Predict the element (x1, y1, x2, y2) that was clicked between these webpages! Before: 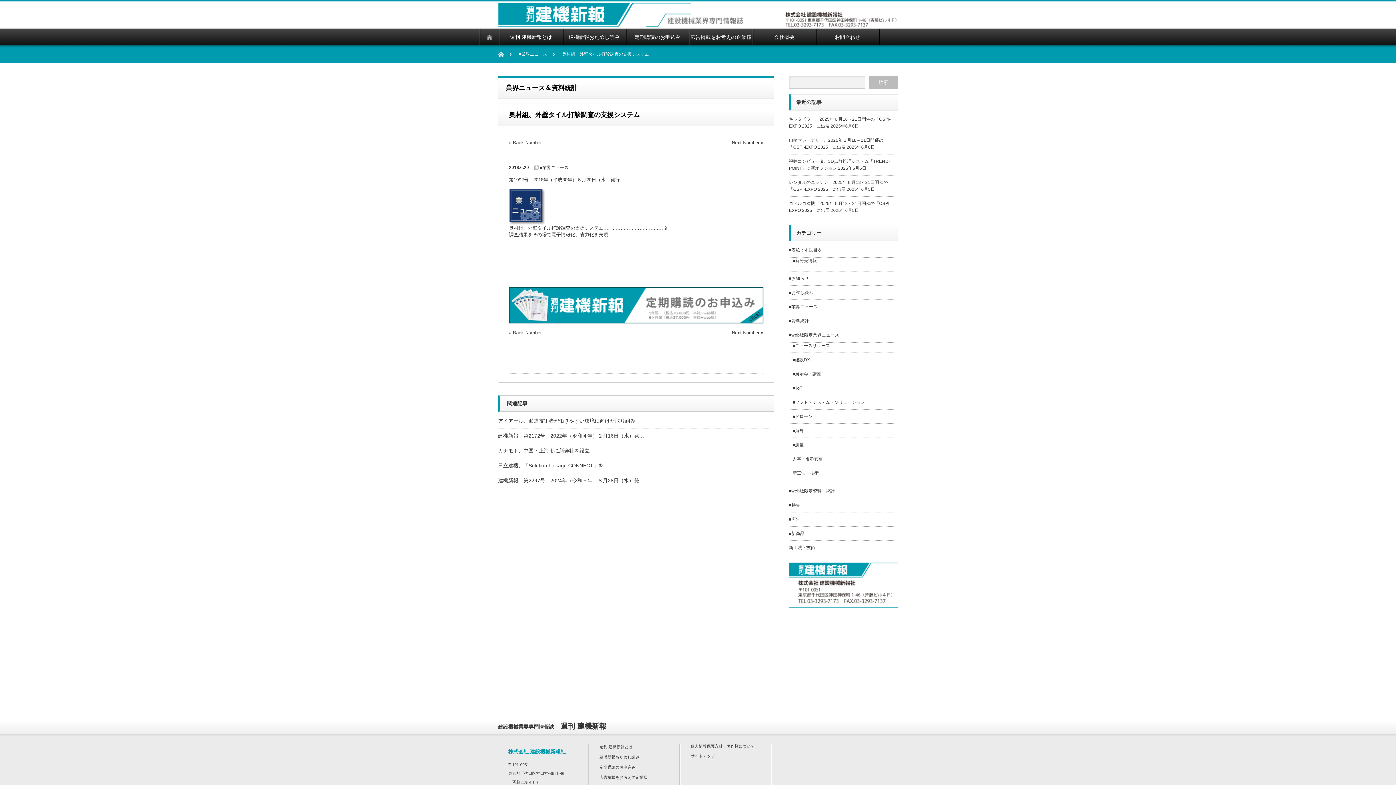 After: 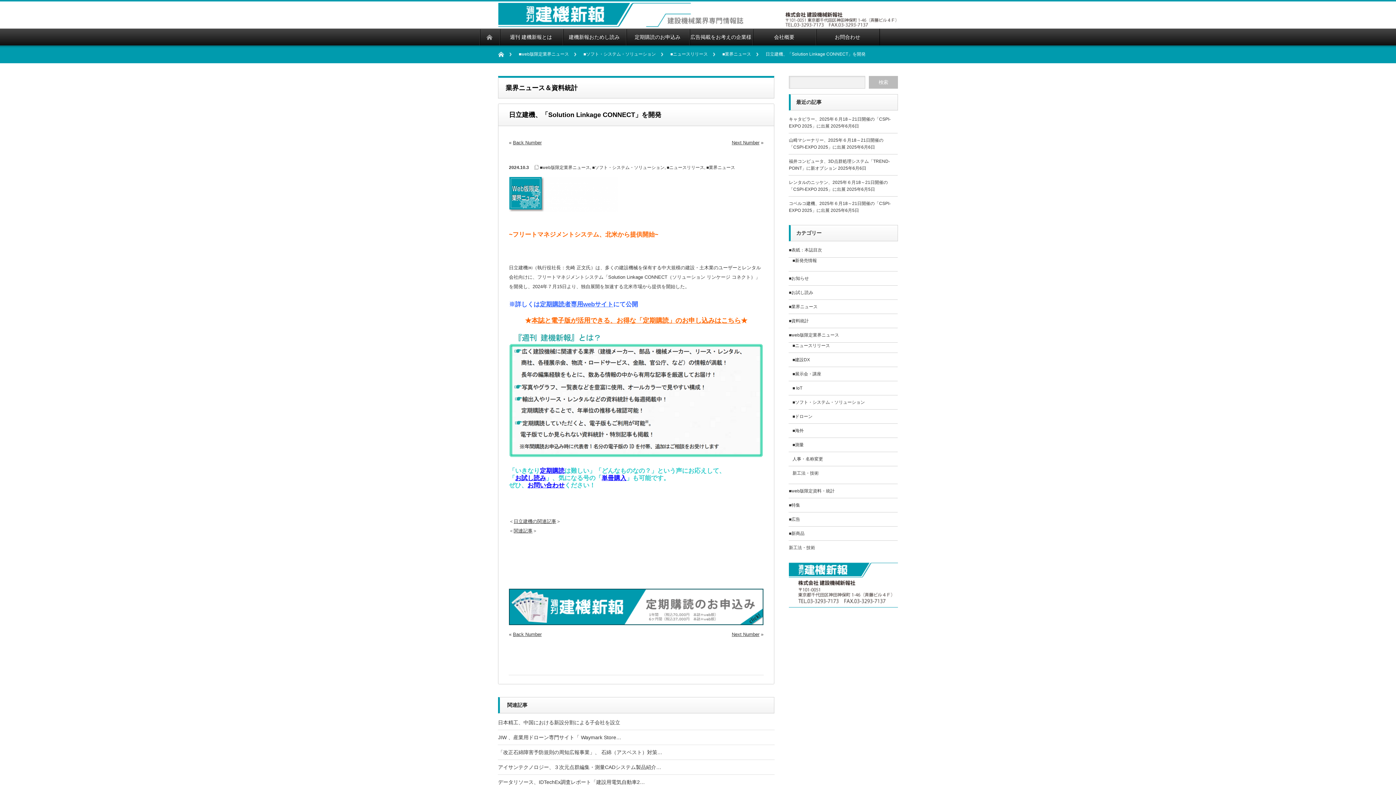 Action: label: 日立建機、「Solution Linkage CONNECT」を… bbox: (498, 462, 608, 468)